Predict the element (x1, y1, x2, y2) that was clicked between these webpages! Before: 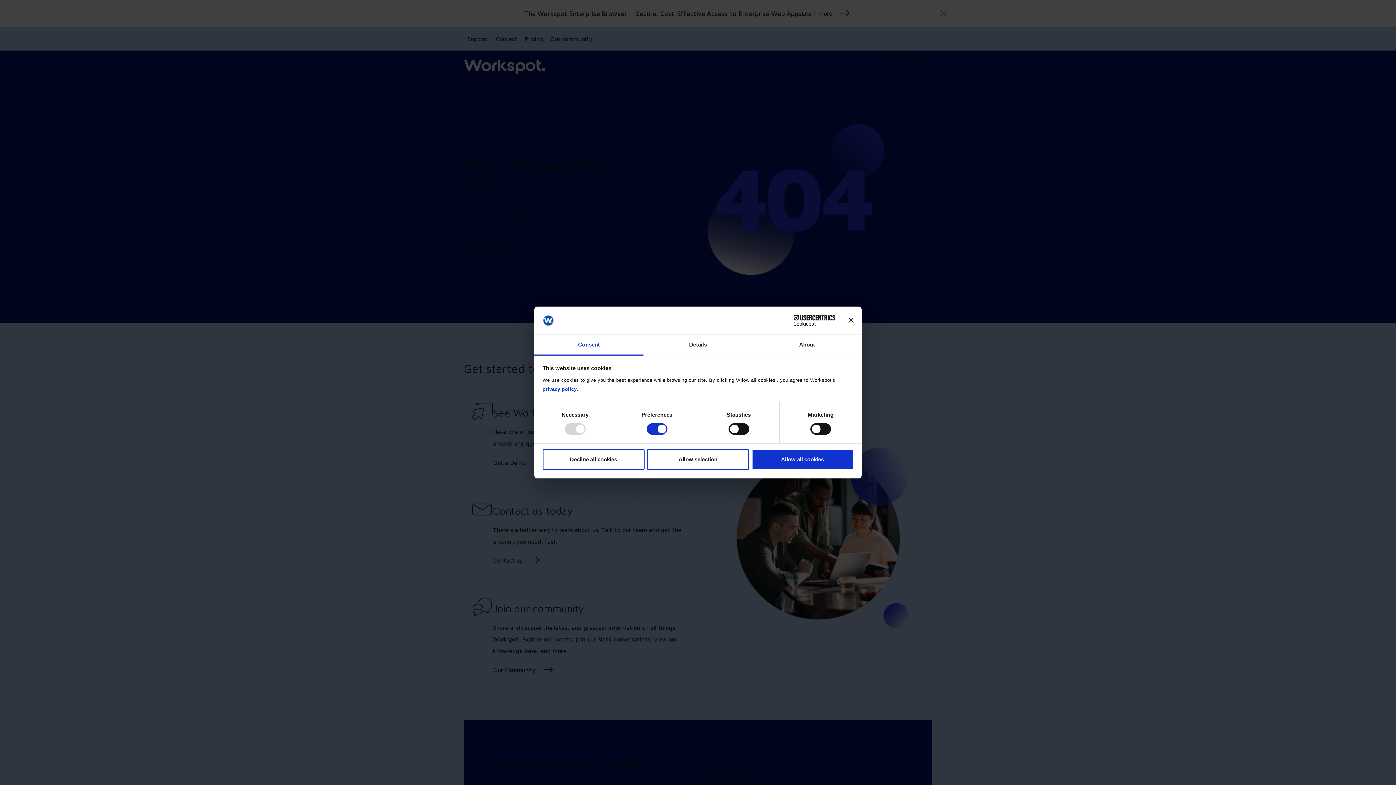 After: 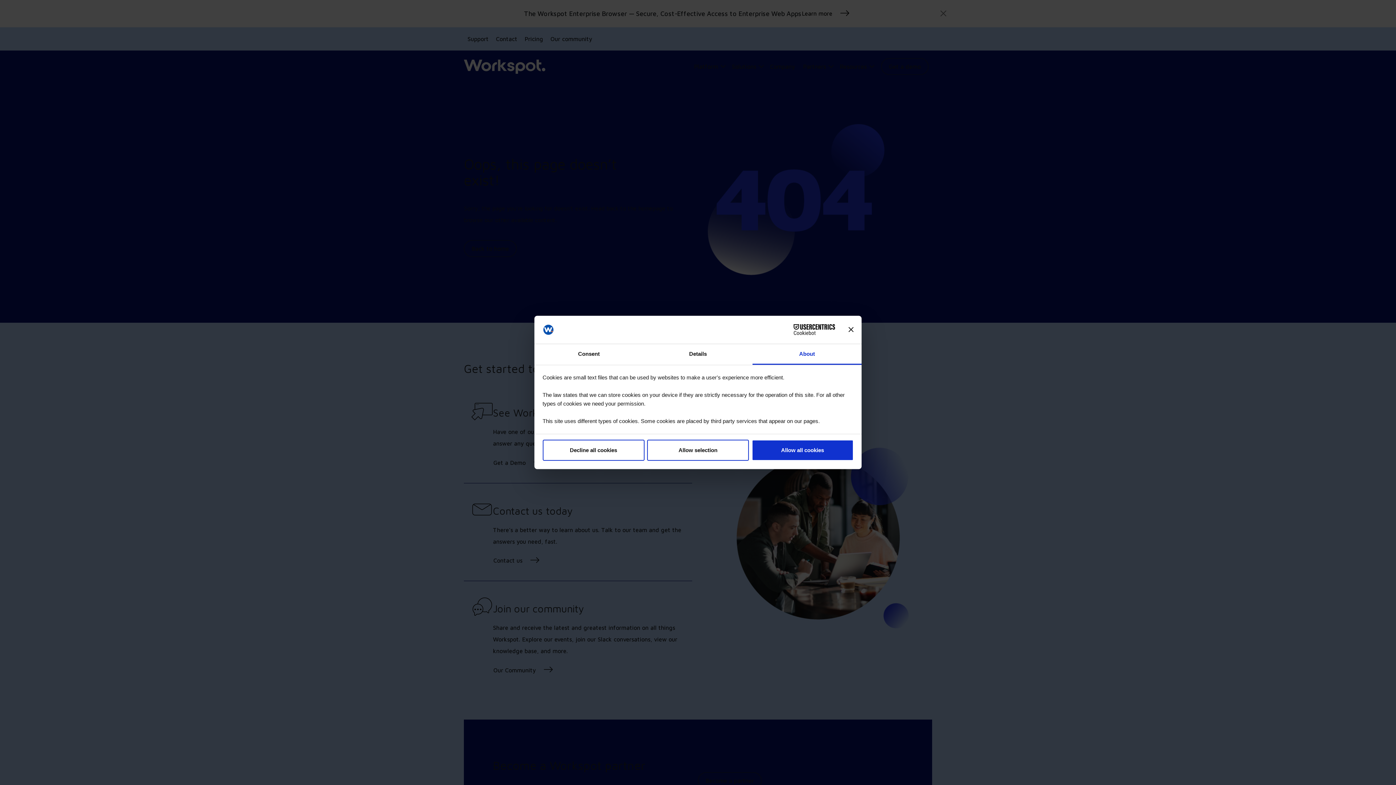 Action: bbox: (752, 335, 861, 355) label: About